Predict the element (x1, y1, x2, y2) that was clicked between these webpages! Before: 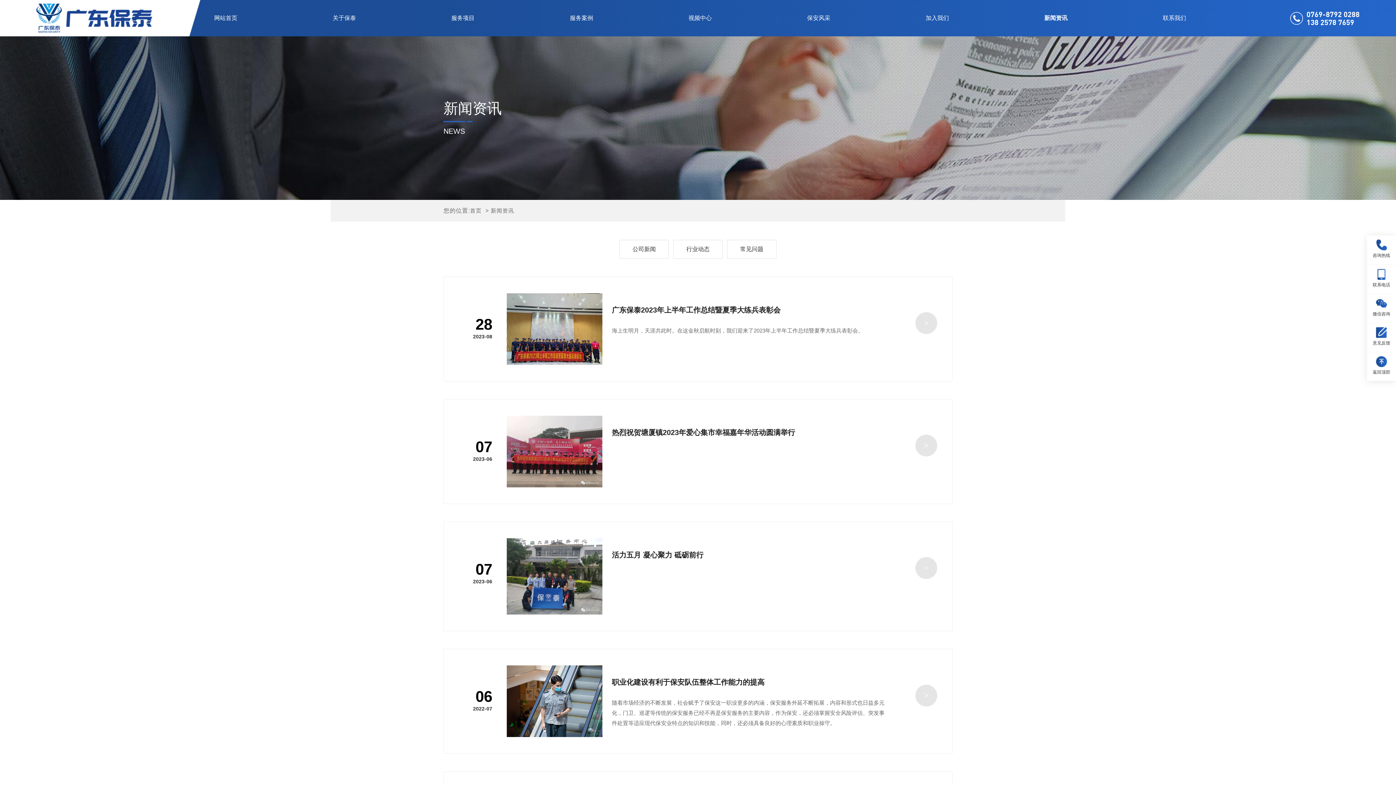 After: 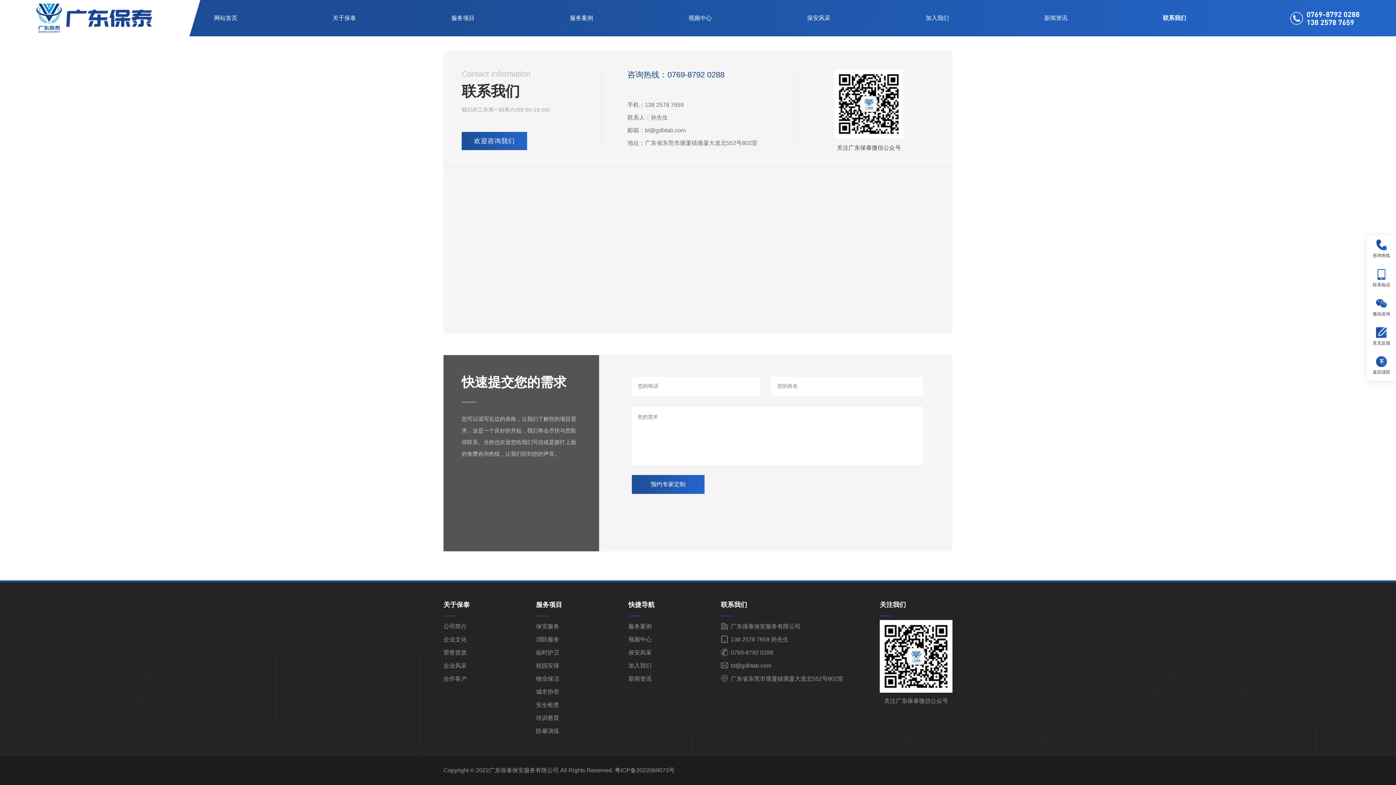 Action: bbox: (1373, 327, 1390, 348) label: 意见反馈